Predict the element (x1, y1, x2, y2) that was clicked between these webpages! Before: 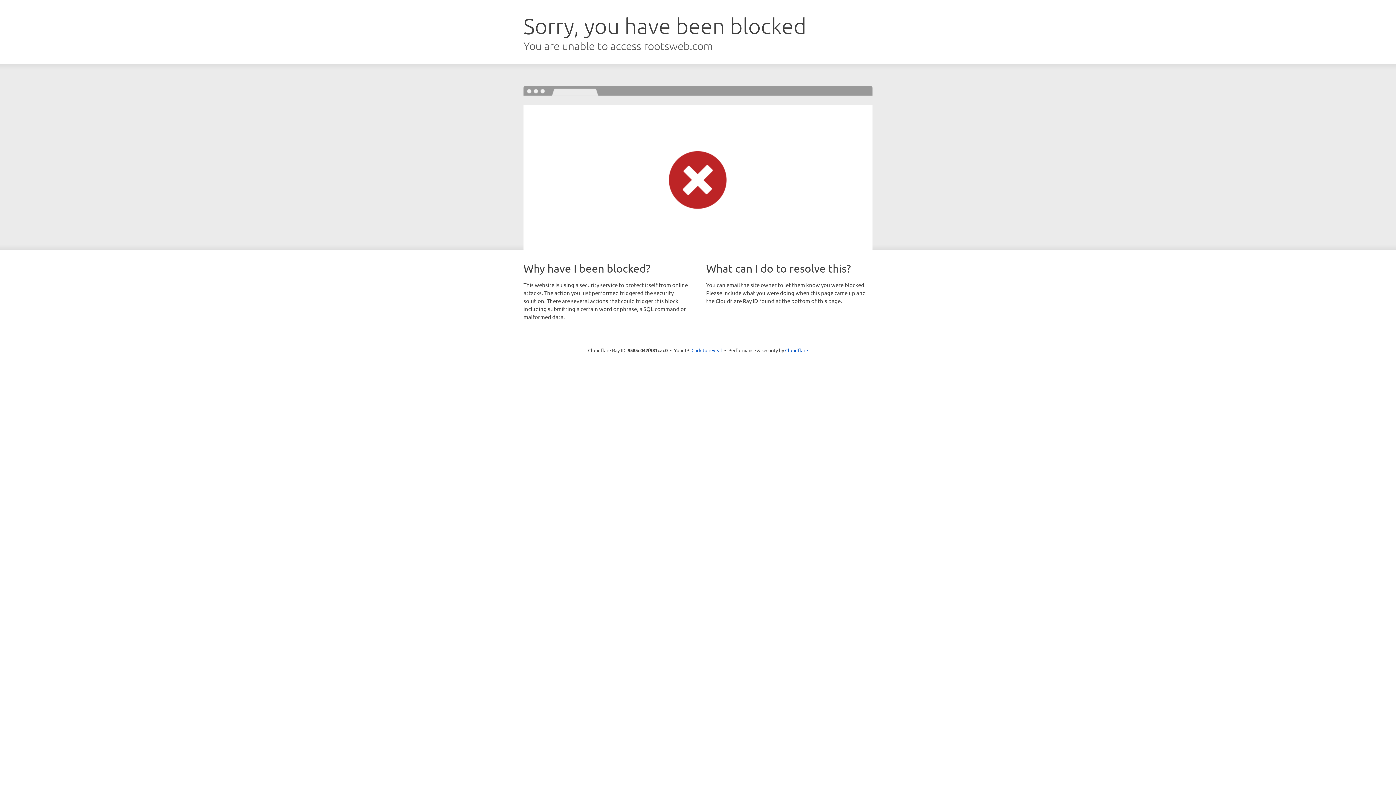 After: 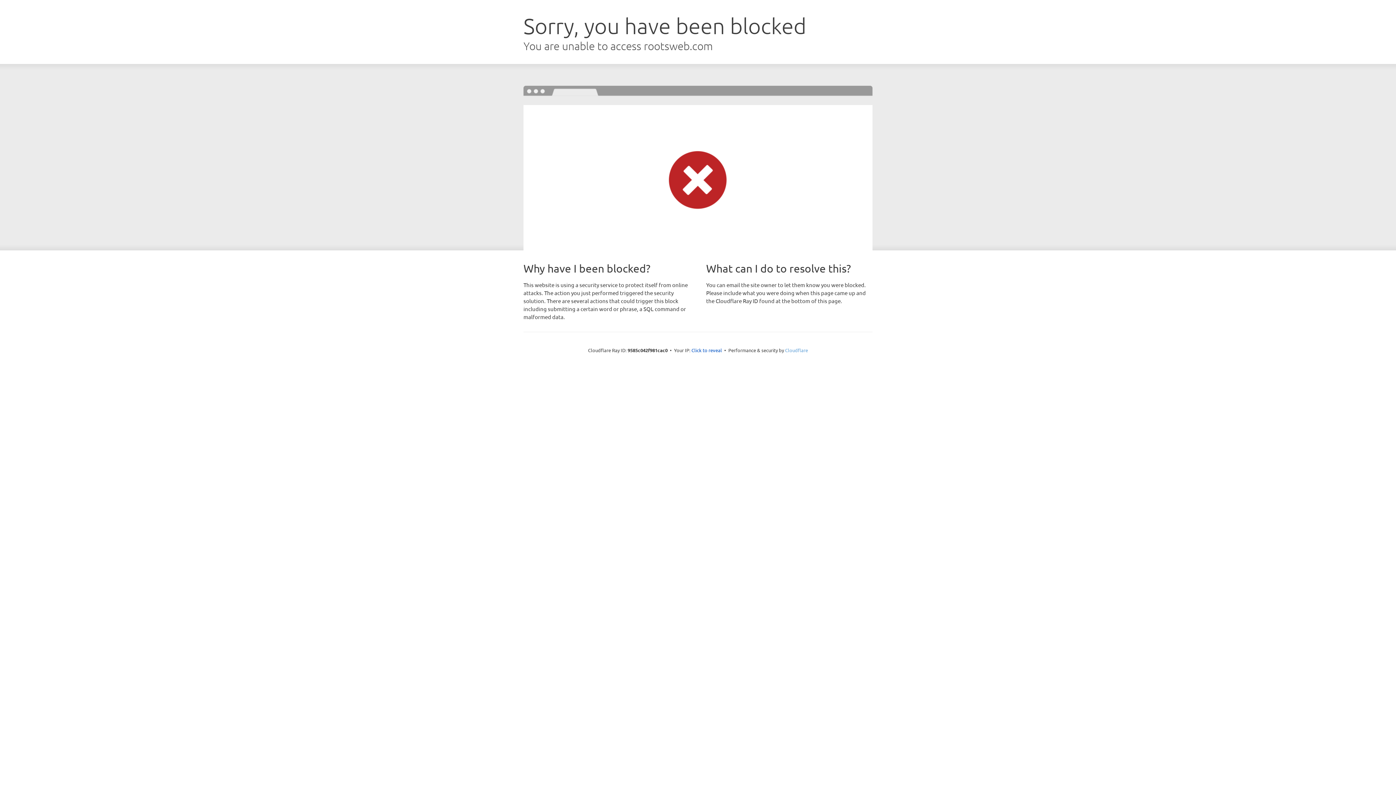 Action: bbox: (785, 347, 808, 353) label: Cloudflare